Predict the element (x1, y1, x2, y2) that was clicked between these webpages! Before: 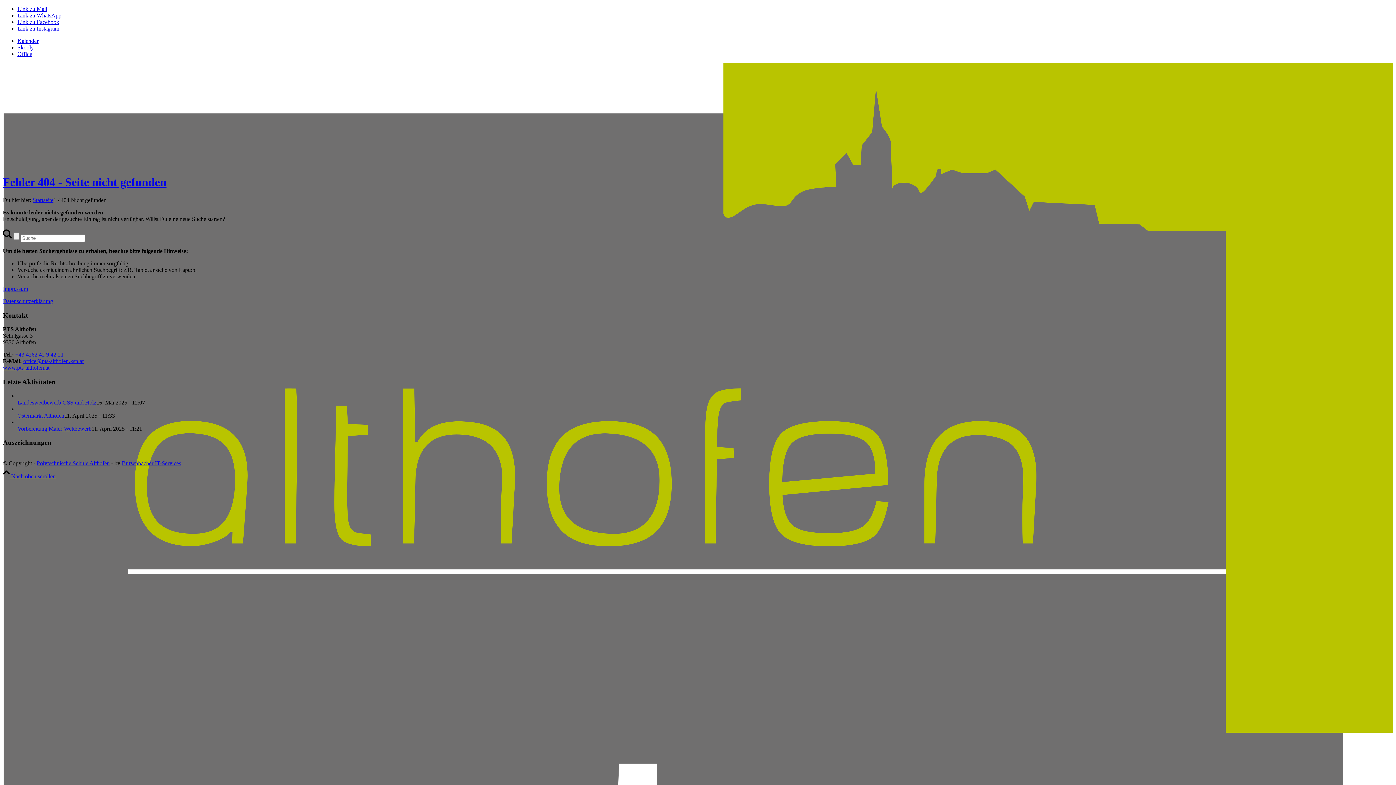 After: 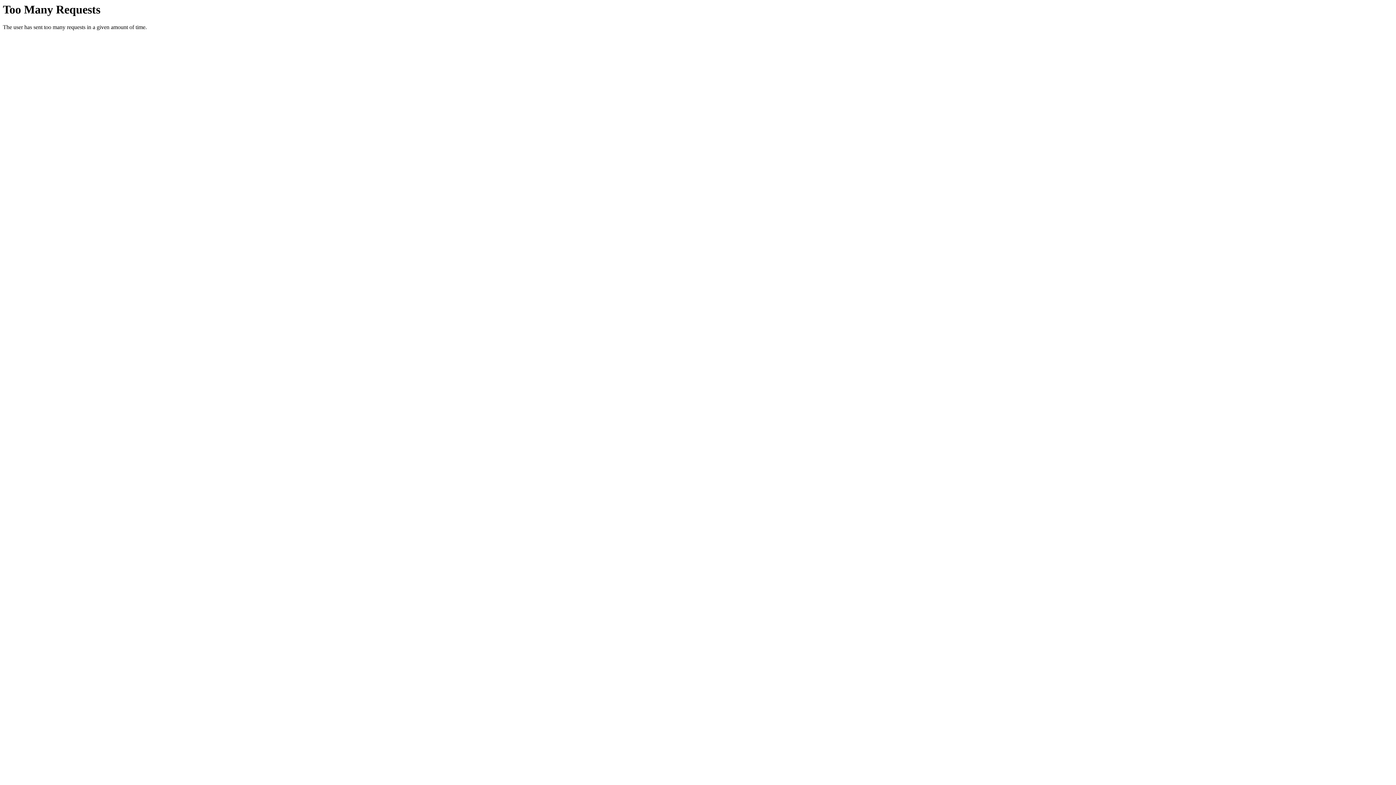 Action: label: www.pts-althofen.at bbox: (2, 364, 49, 371)